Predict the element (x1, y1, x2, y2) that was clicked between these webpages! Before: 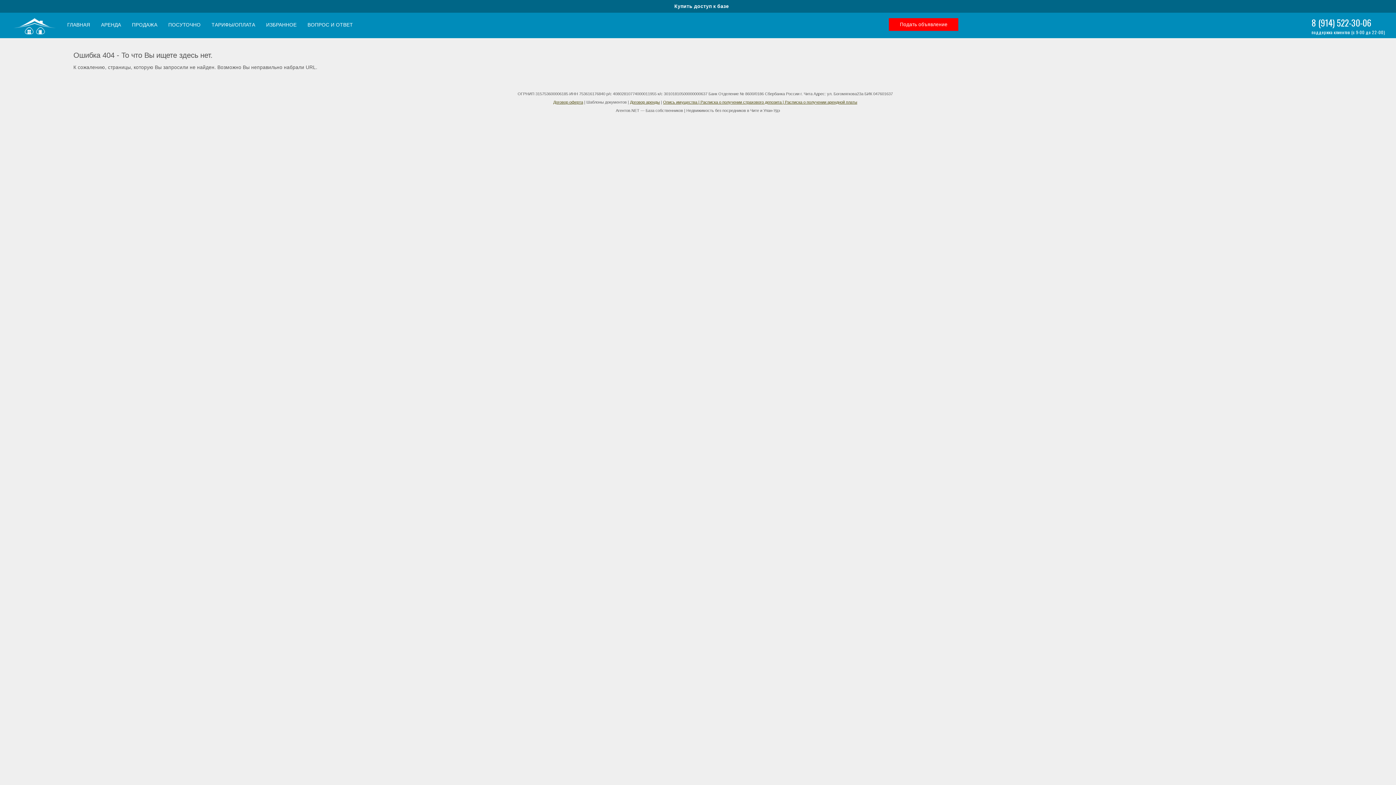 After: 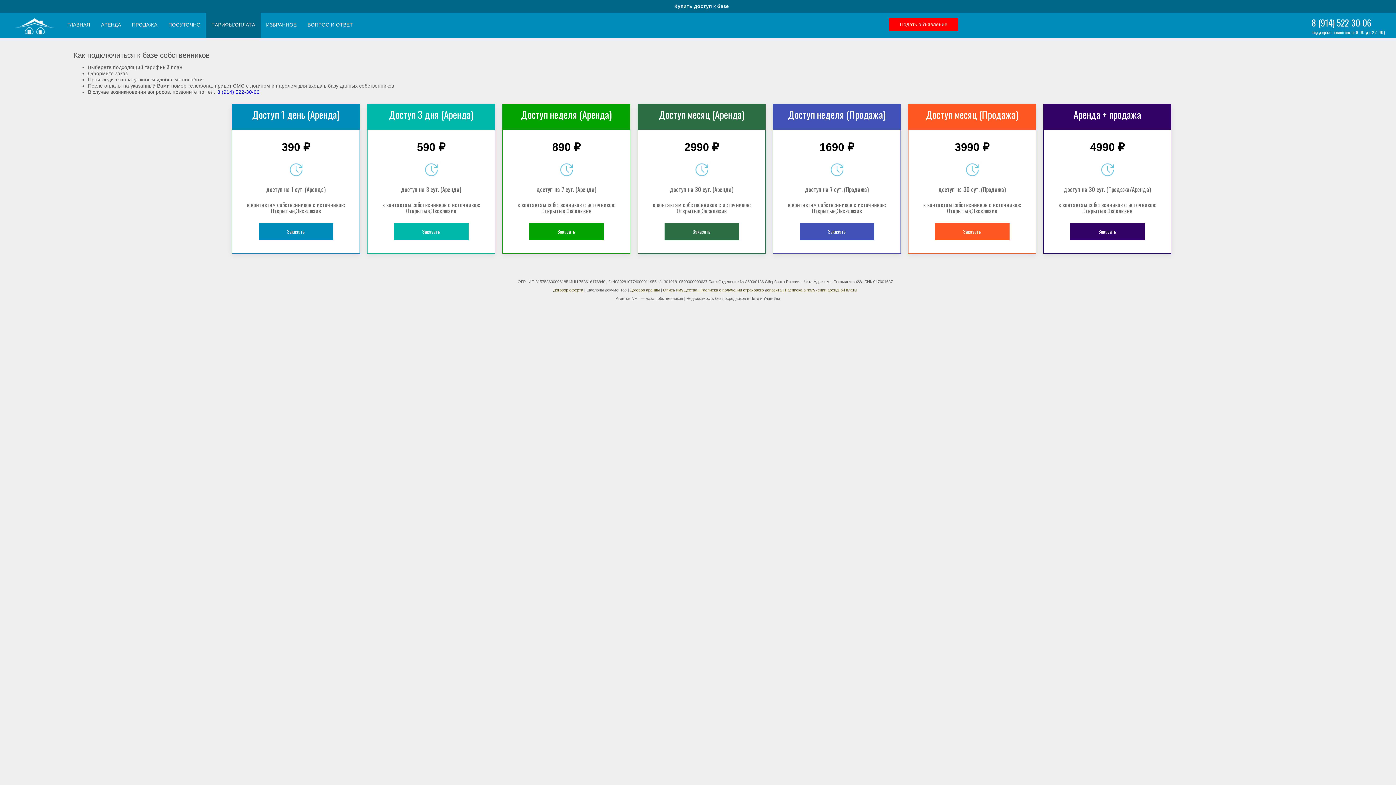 Action: bbox: (211, 14, 255, 35) label: ТАРИФЫ/ОПЛАТА